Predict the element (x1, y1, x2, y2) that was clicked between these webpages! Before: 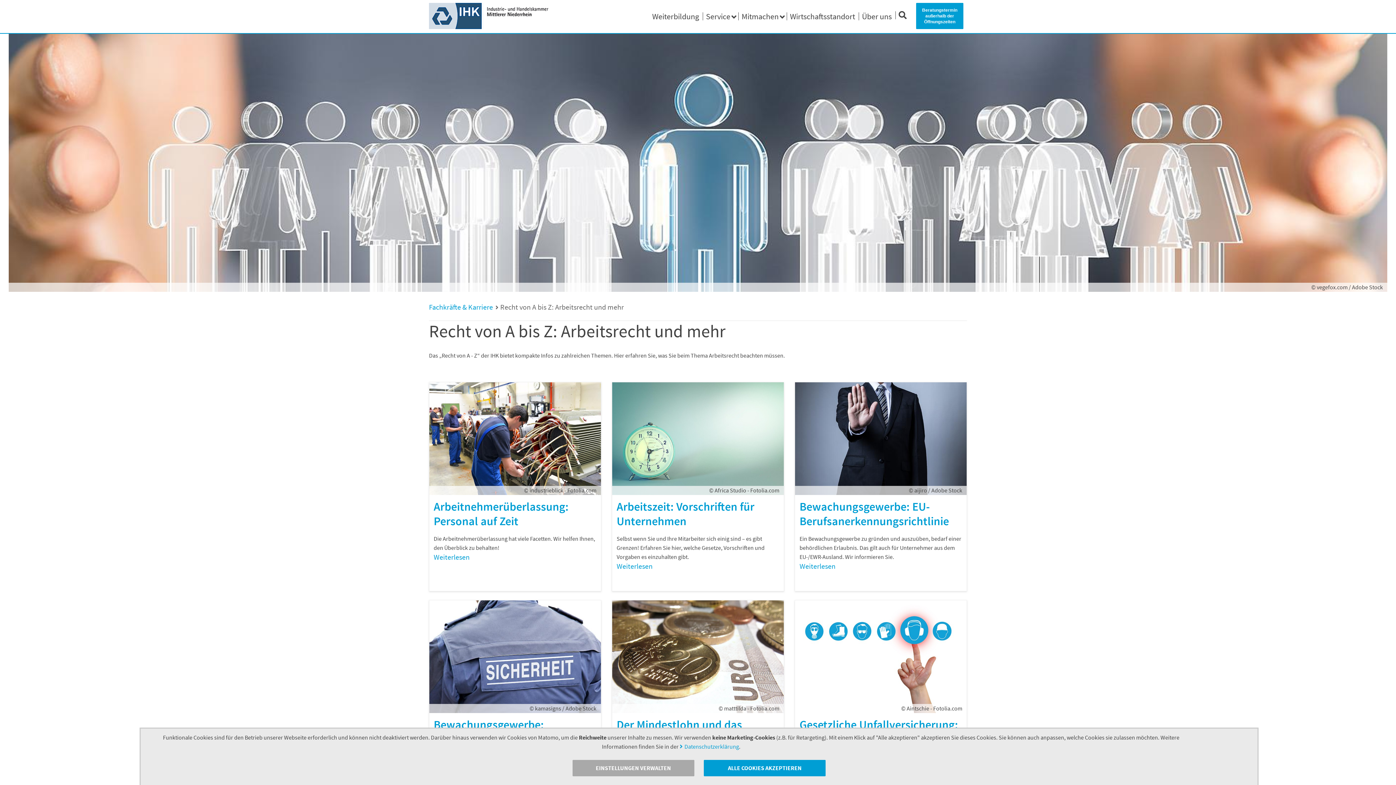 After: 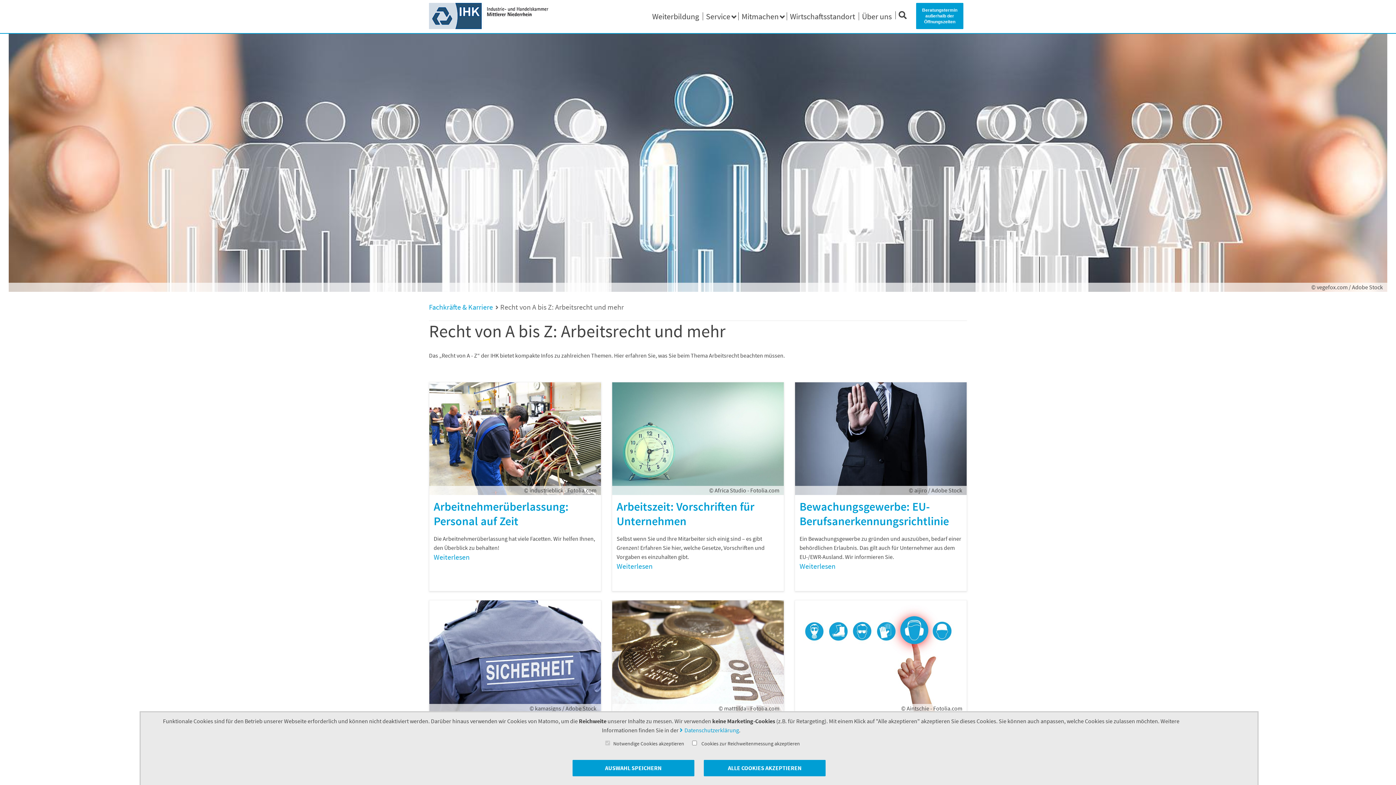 Action: label: dismiss cookie message bbox: (572, 760, 694, 776)